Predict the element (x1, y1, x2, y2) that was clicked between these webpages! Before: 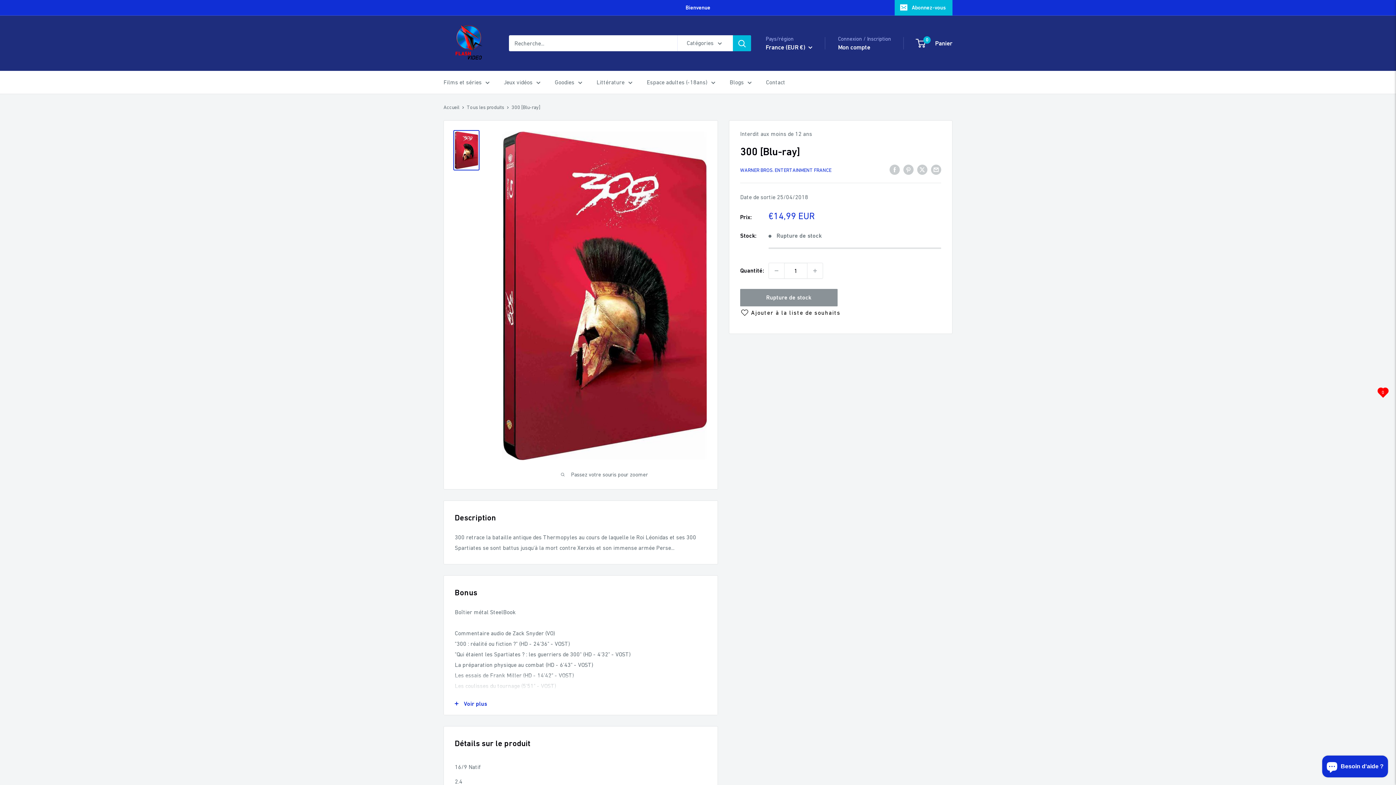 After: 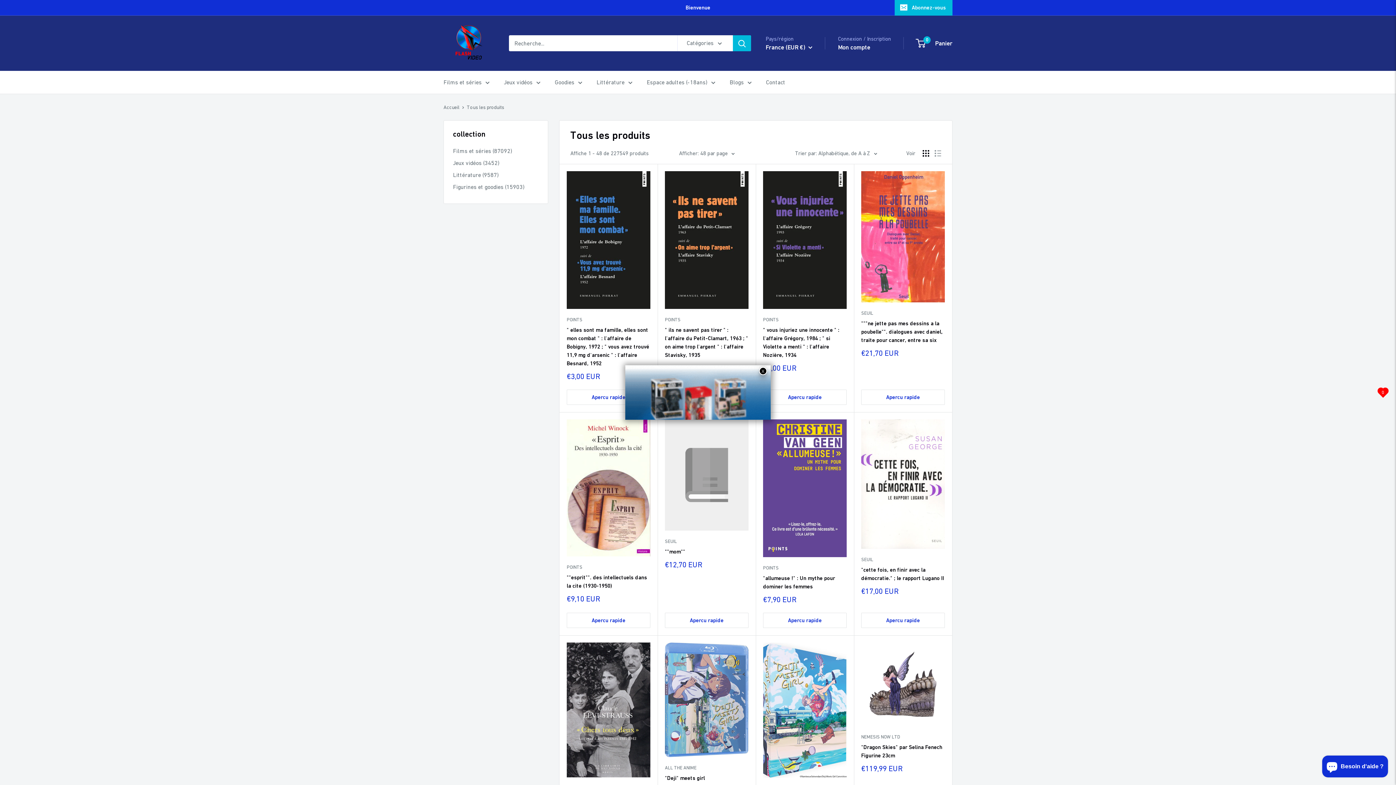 Action: label: Tous les produits bbox: (466, 104, 504, 110)